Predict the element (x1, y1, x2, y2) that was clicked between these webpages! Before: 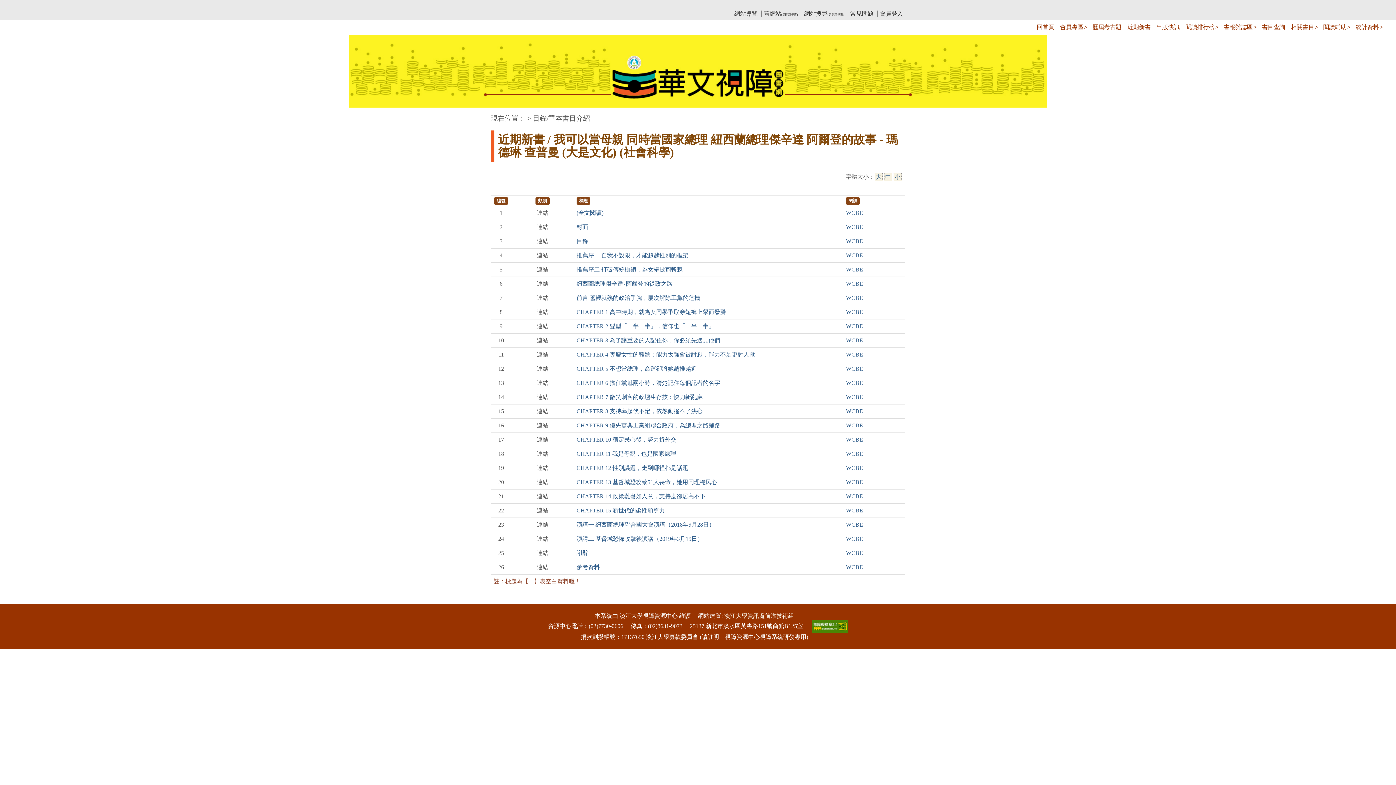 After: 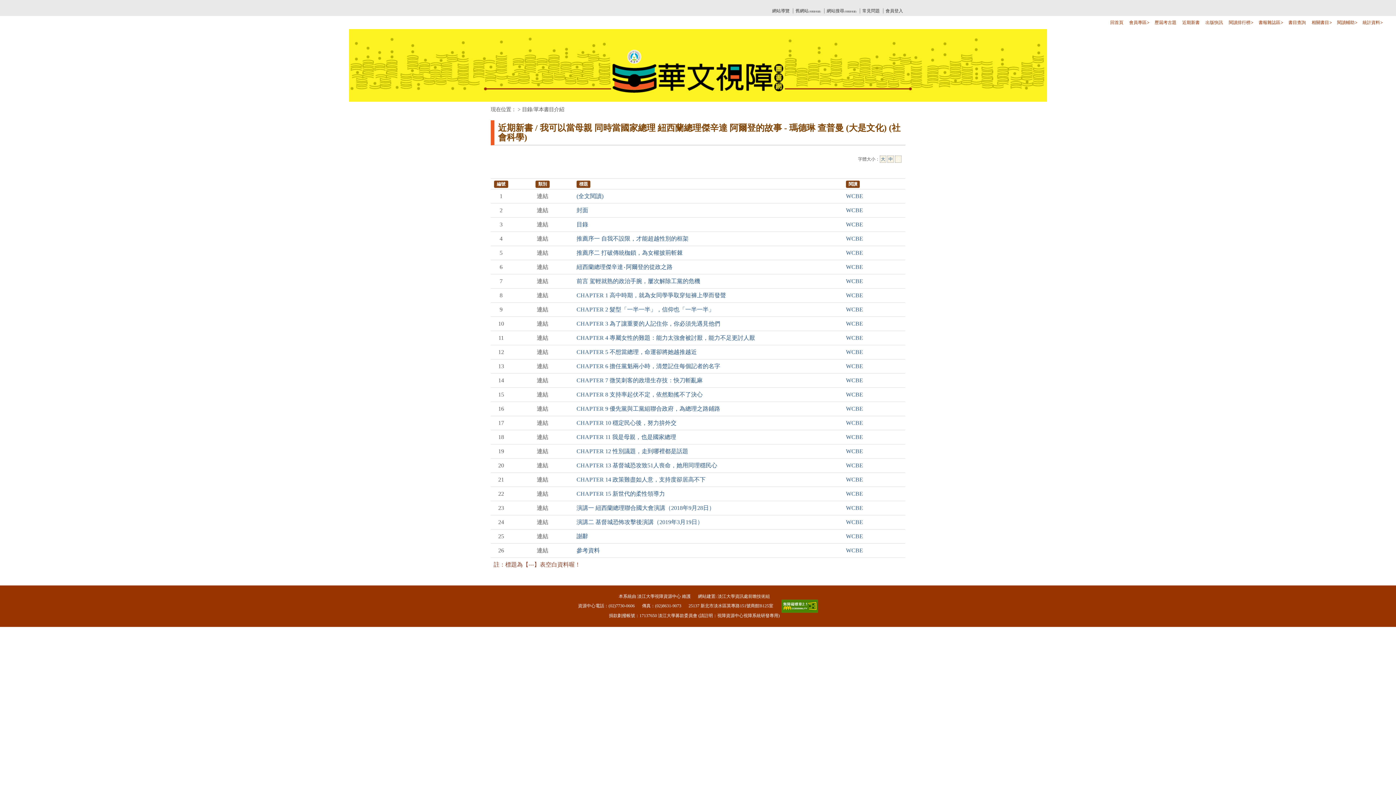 Action: label: 小字級 bbox: (893, 172, 901, 181)